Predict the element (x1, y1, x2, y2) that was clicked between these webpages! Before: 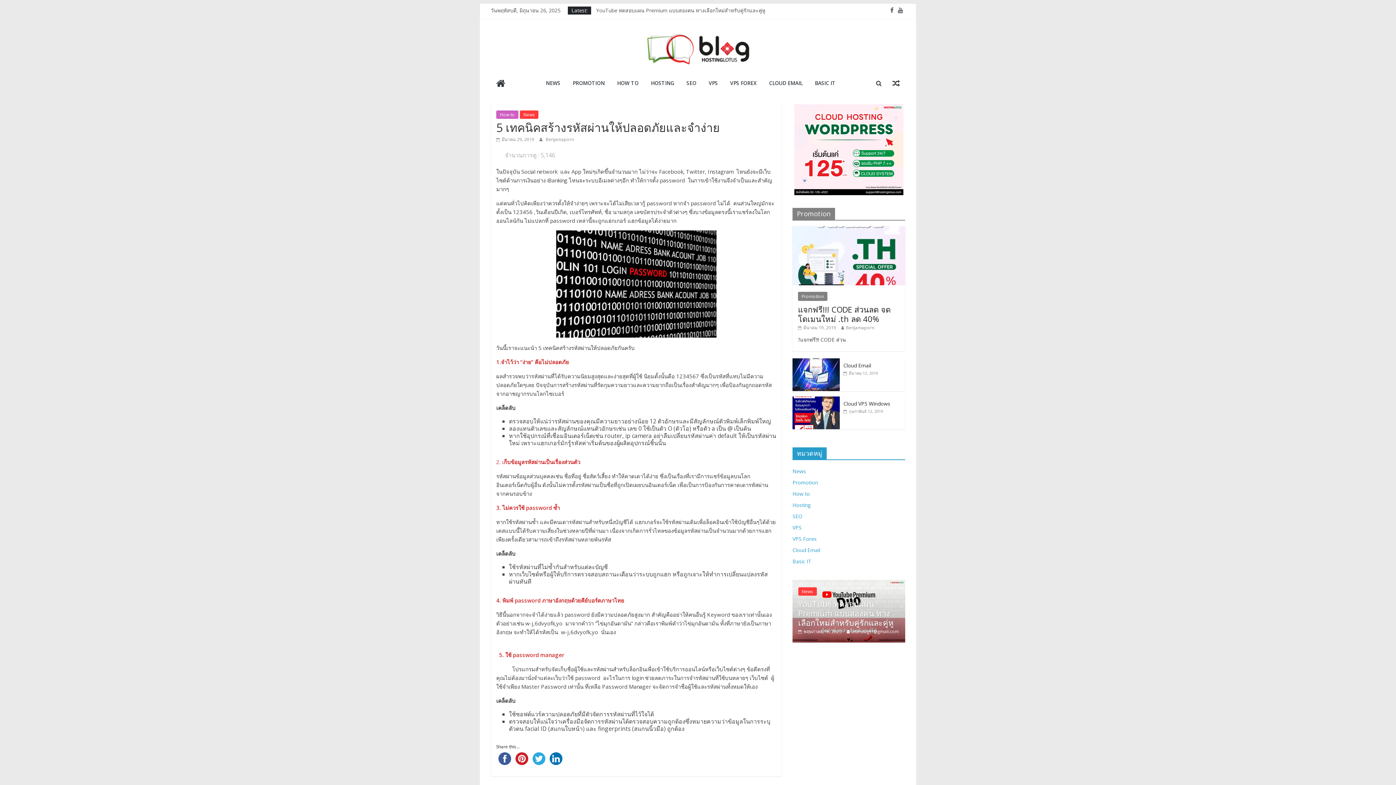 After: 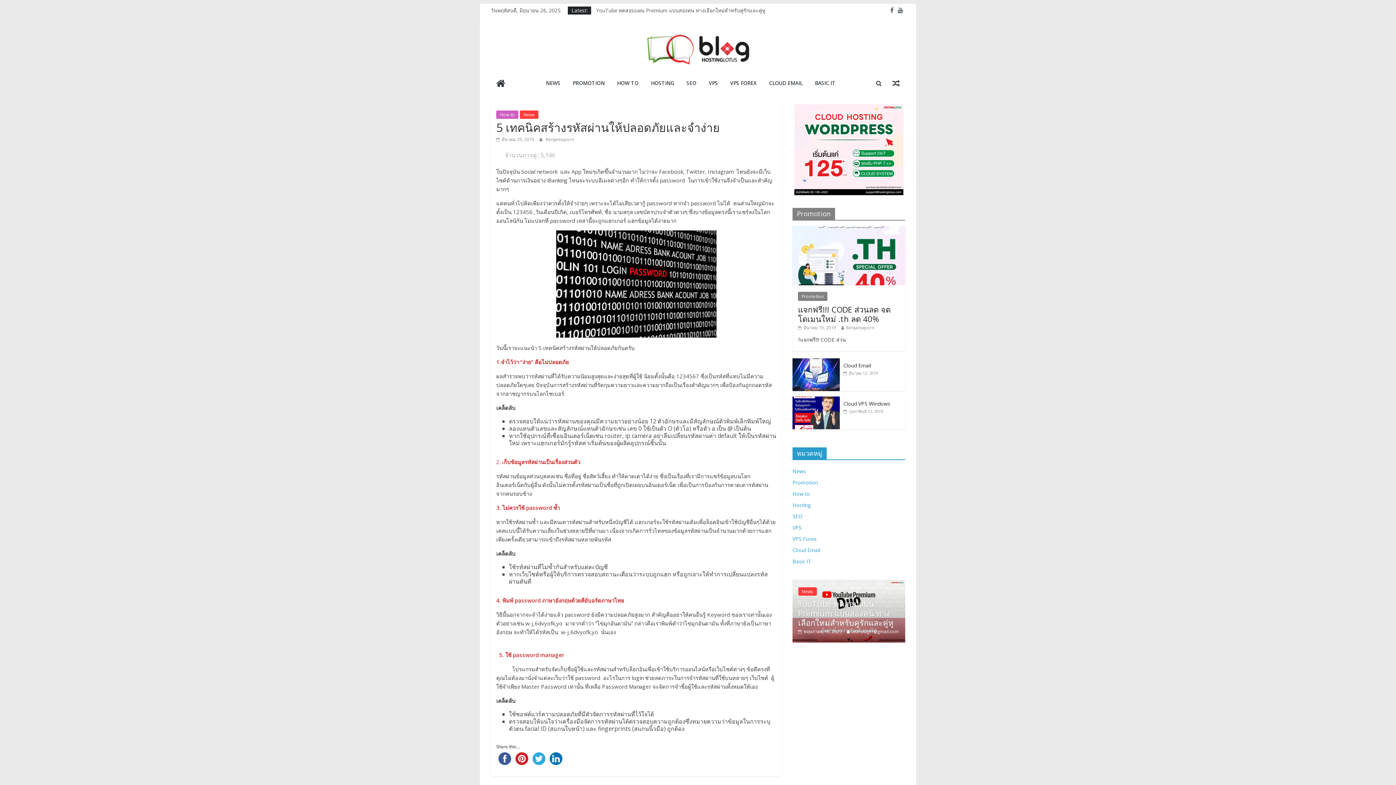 Action: bbox: (547, 755, 564, 761)